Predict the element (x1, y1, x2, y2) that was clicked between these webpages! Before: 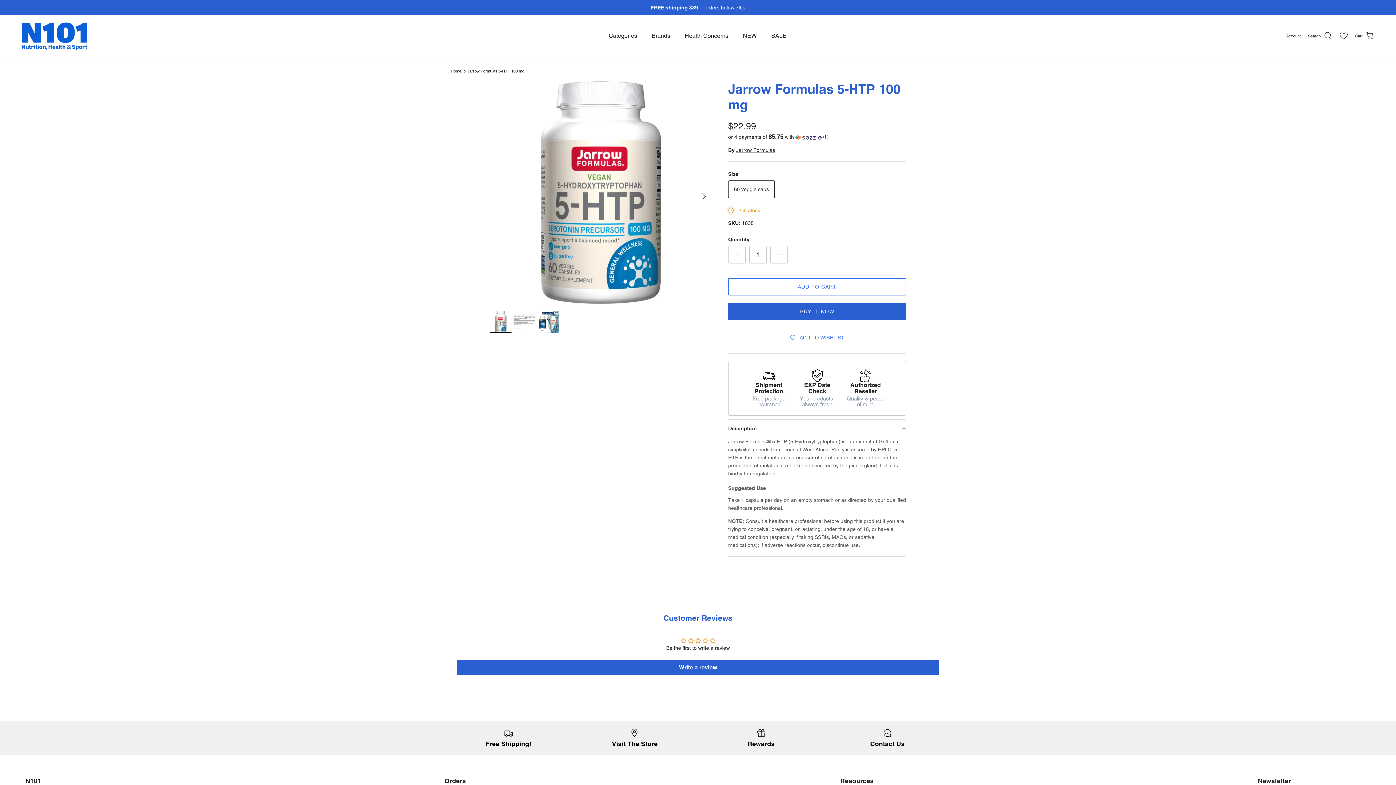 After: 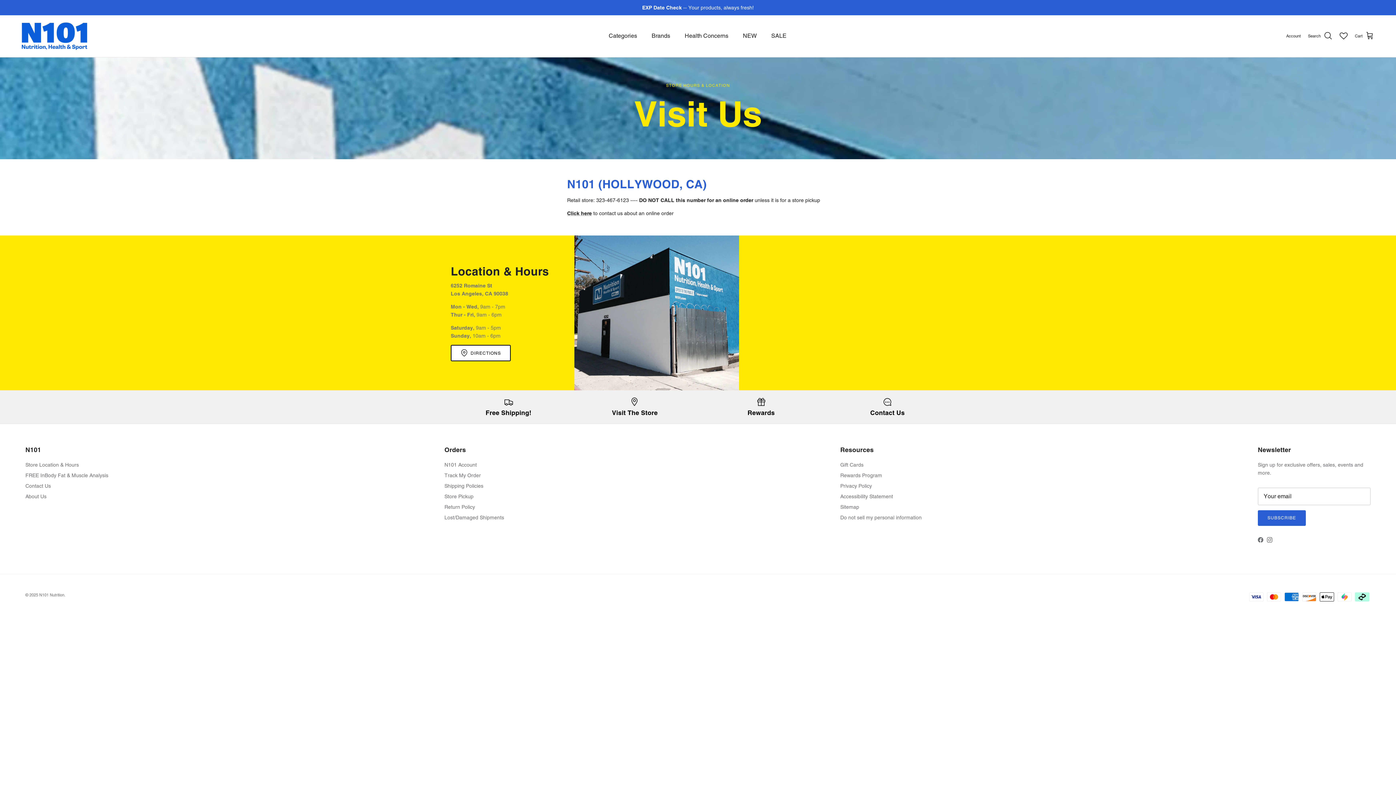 Action: label: Visit The Store bbox: (577, 729, 692, 748)